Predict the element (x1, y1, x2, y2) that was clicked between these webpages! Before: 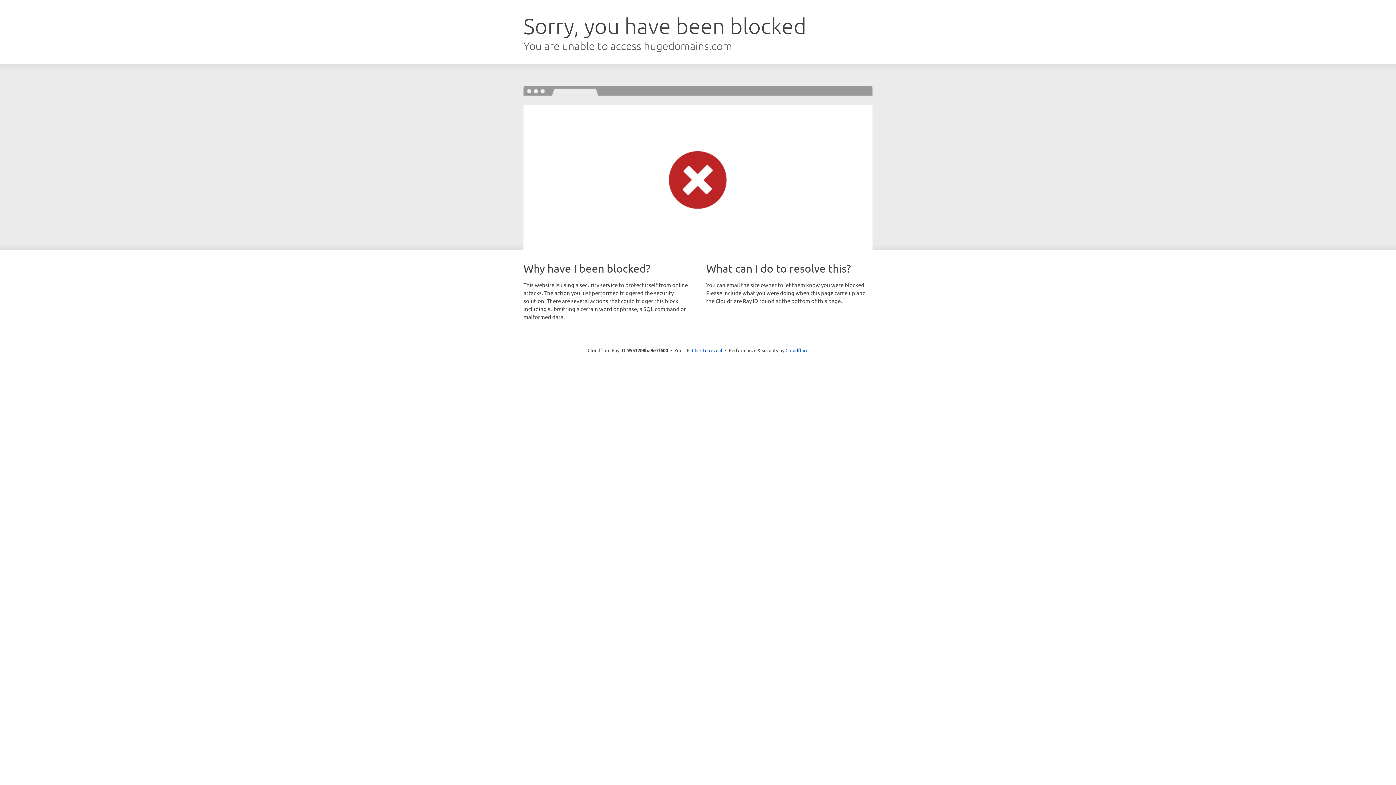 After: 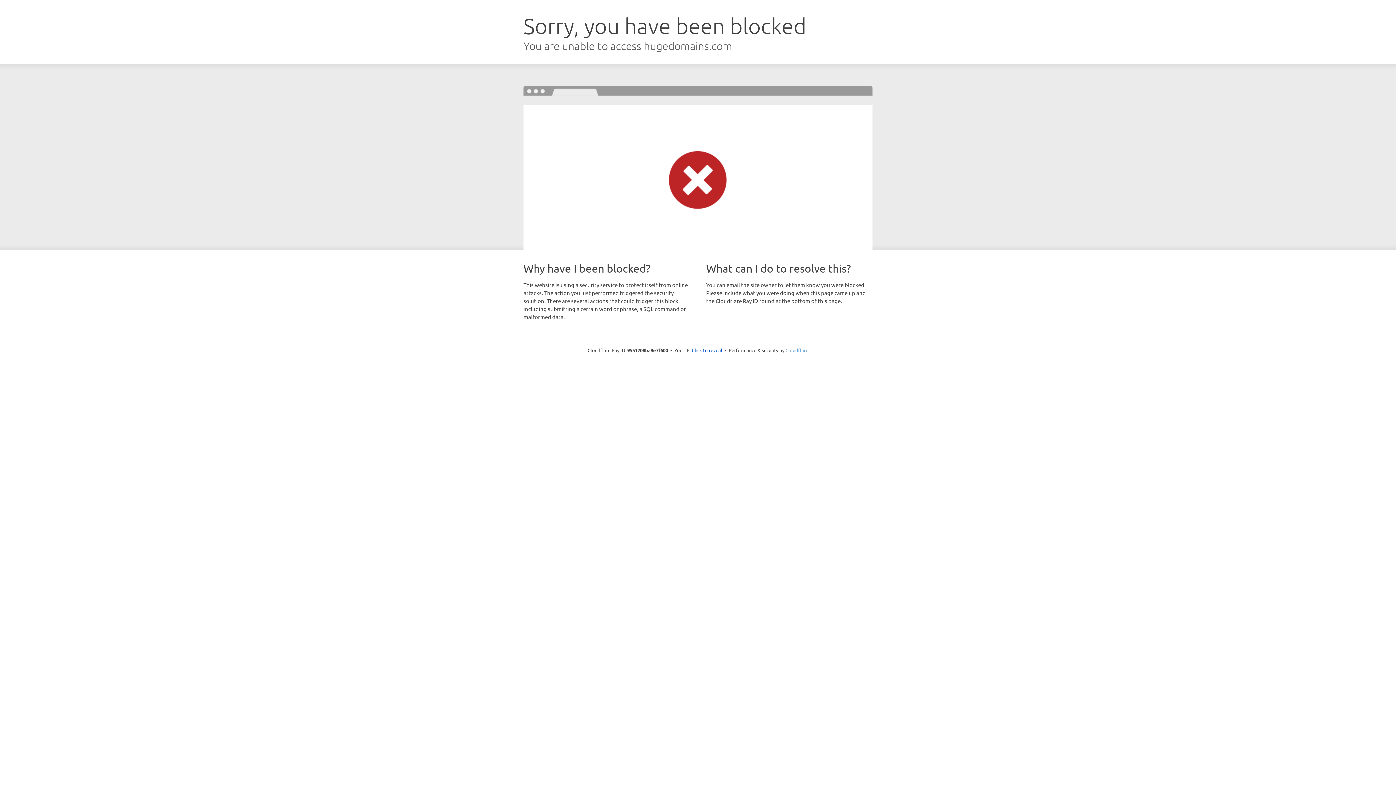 Action: label: Cloudflare bbox: (785, 347, 808, 353)